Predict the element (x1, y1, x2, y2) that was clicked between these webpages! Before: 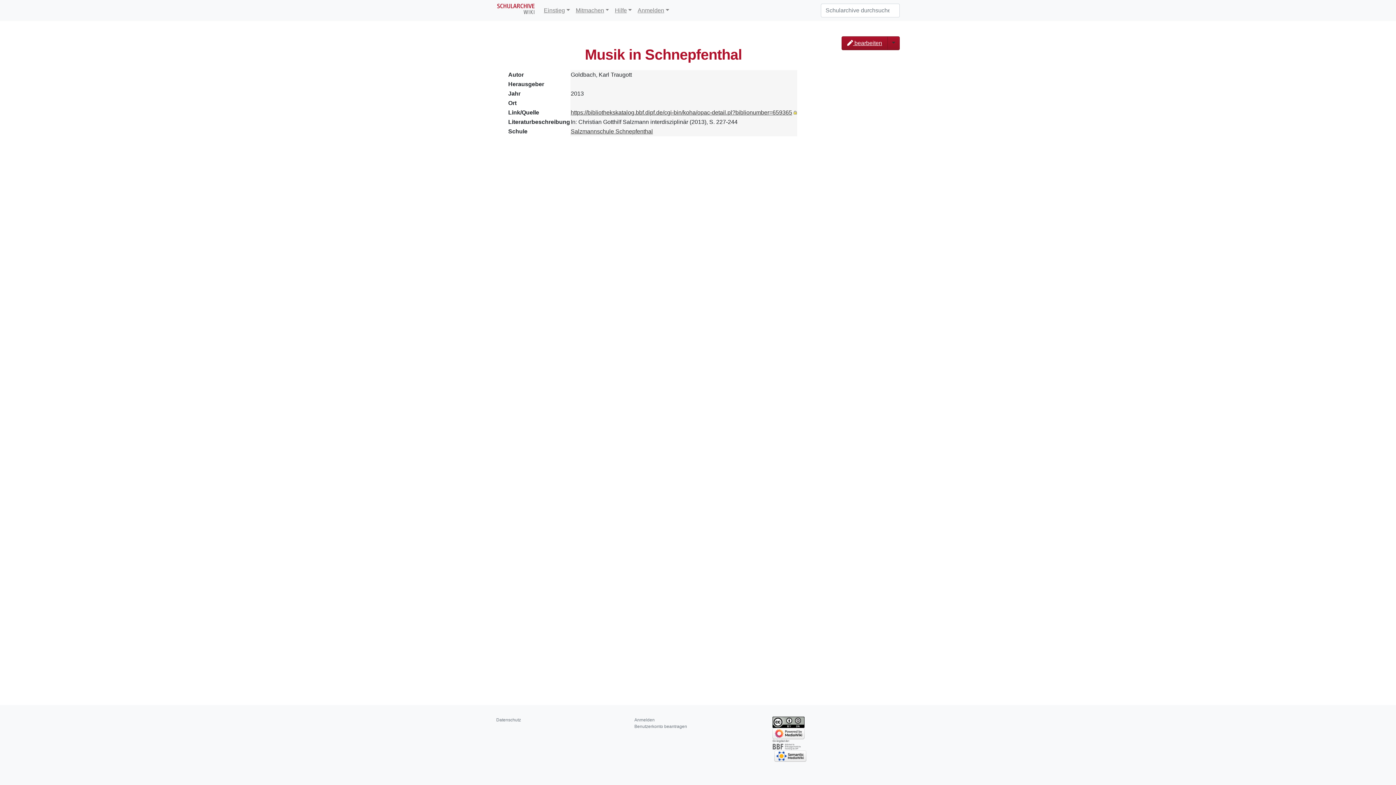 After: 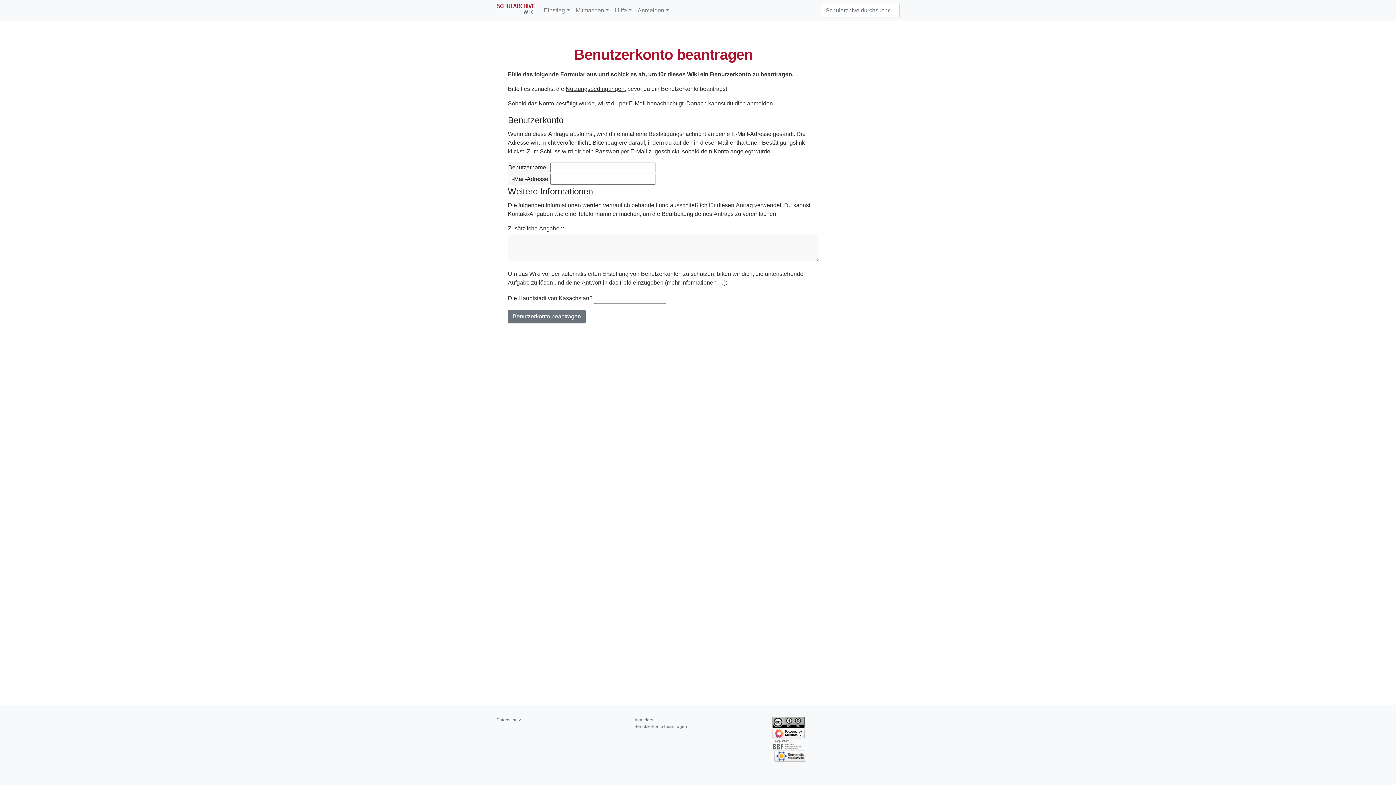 Action: bbox: (634, 724, 687, 729) label: Benutzerkonto beantragen